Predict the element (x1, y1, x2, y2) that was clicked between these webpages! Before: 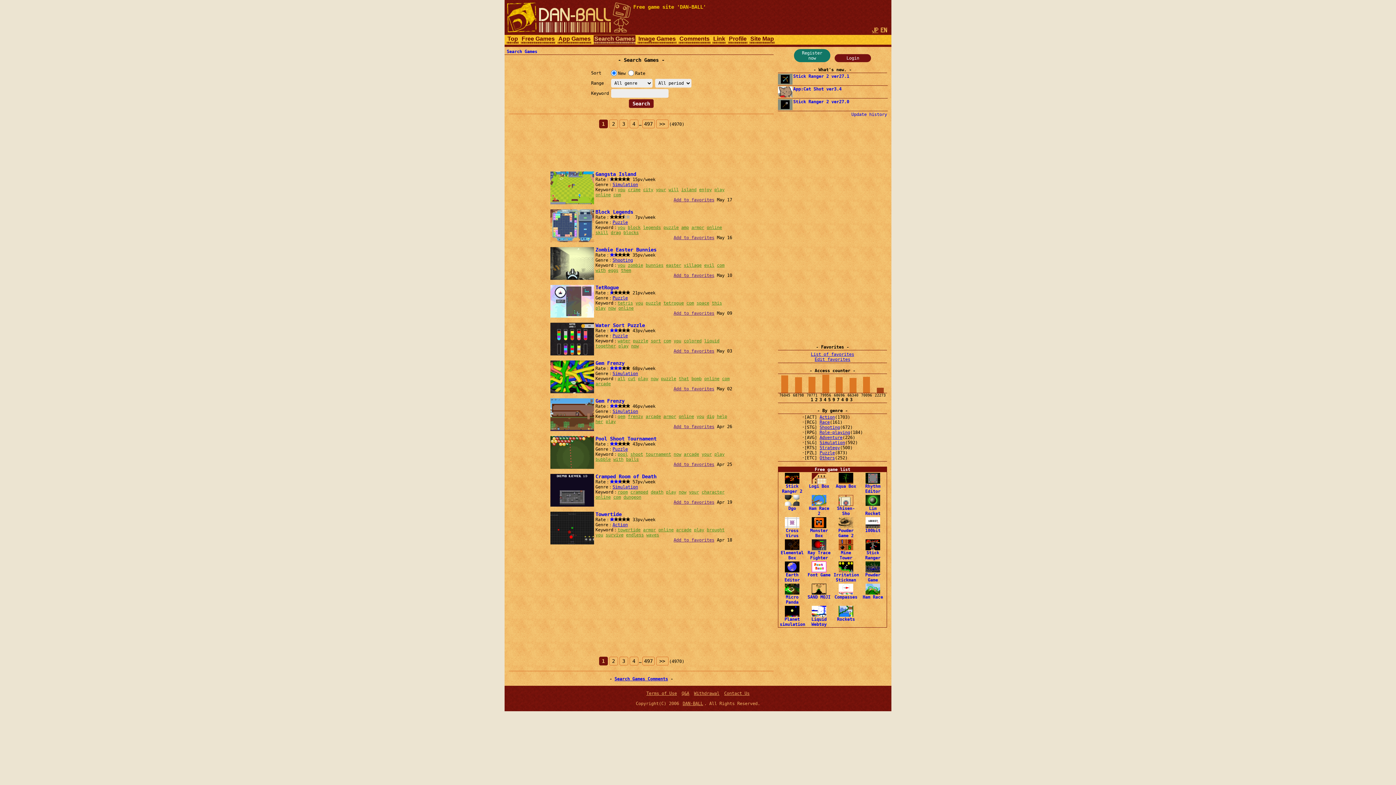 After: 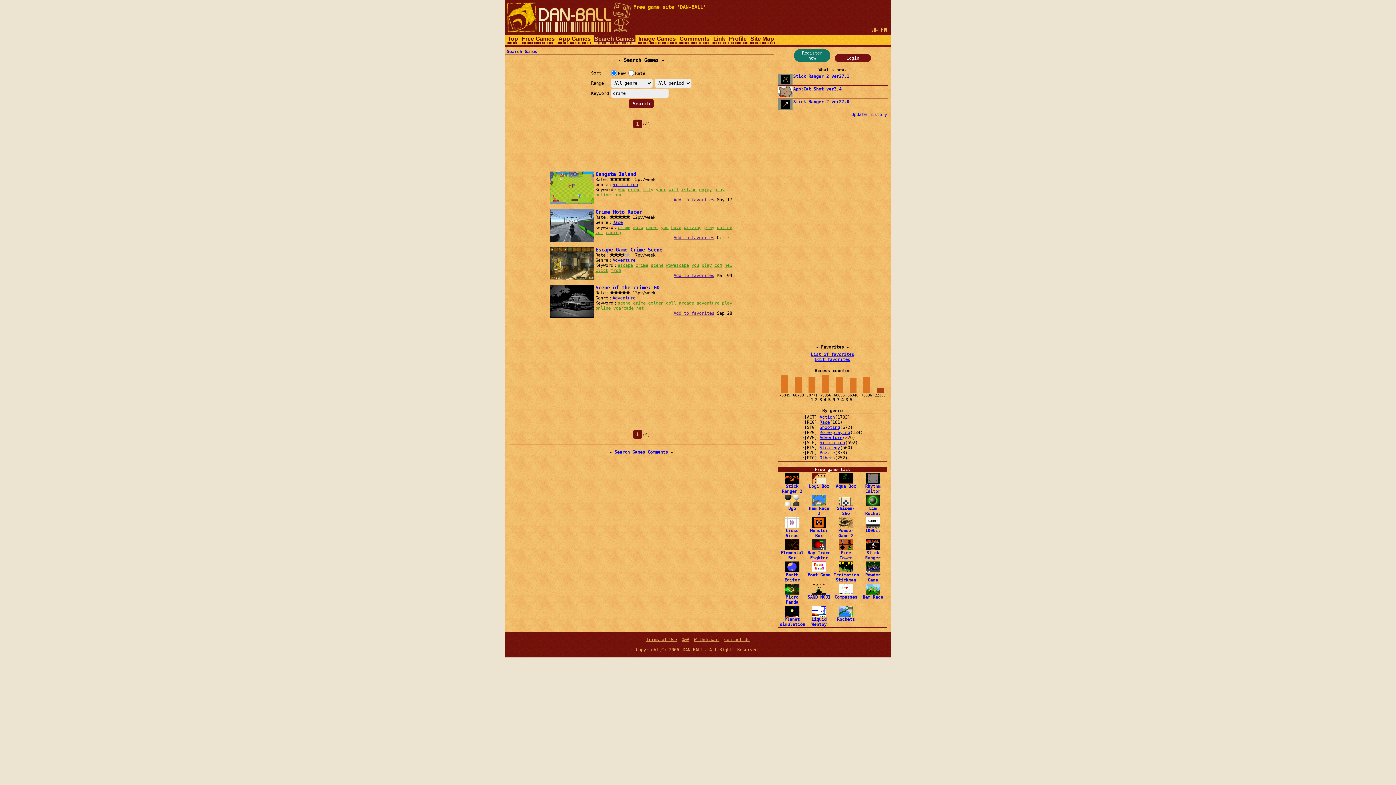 Action: label: crime bbox: (628, 187, 640, 192)